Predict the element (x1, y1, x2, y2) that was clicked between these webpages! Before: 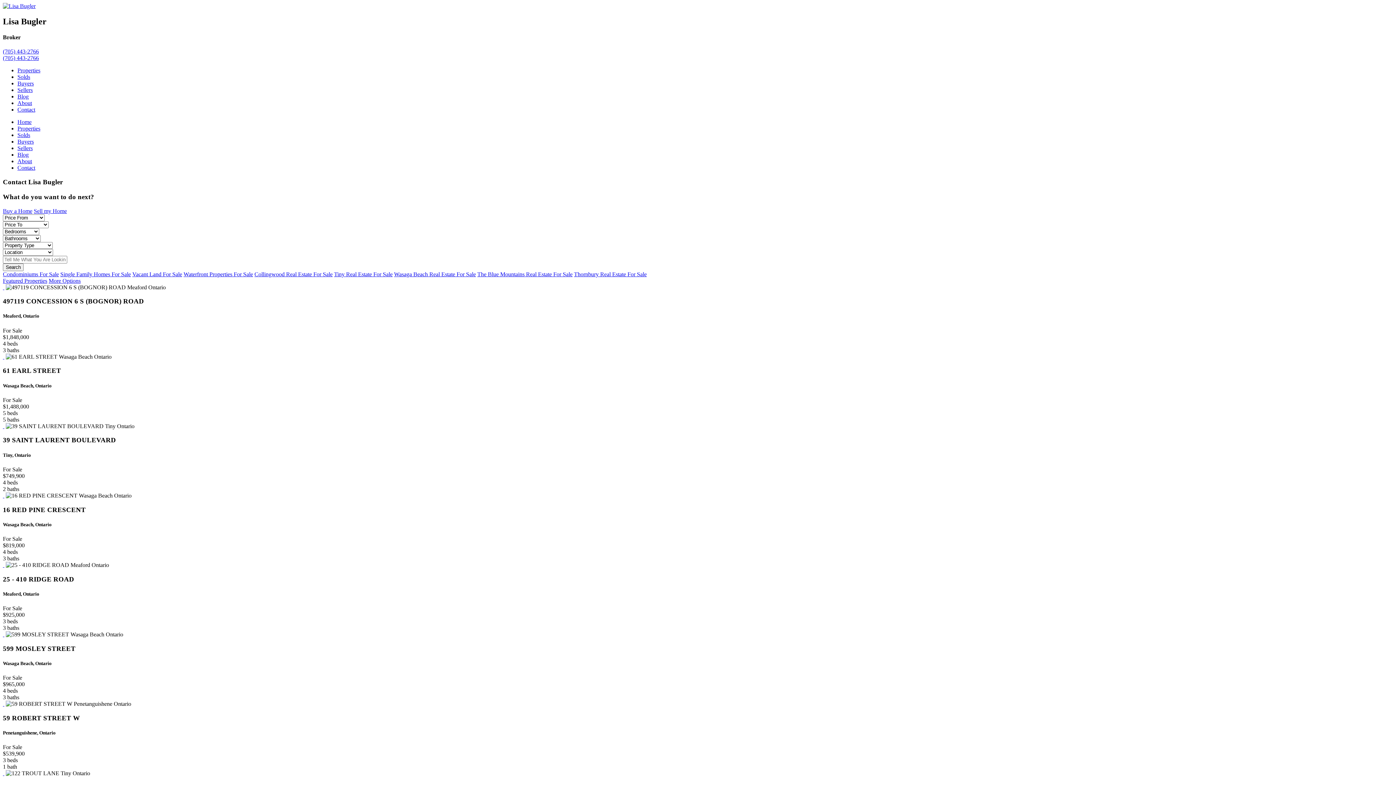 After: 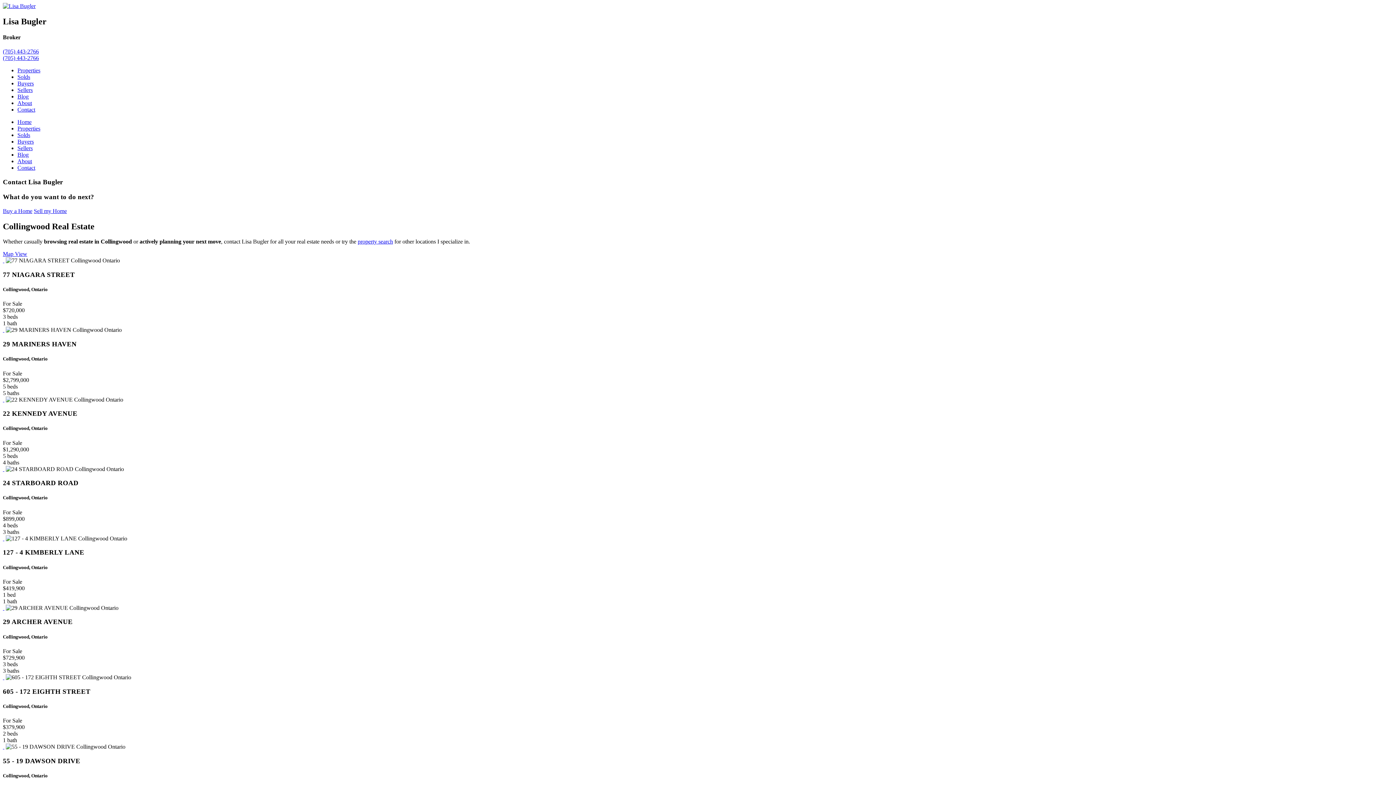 Action: label: Collingwood Real Estate For Sale bbox: (254, 271, 332, 277)